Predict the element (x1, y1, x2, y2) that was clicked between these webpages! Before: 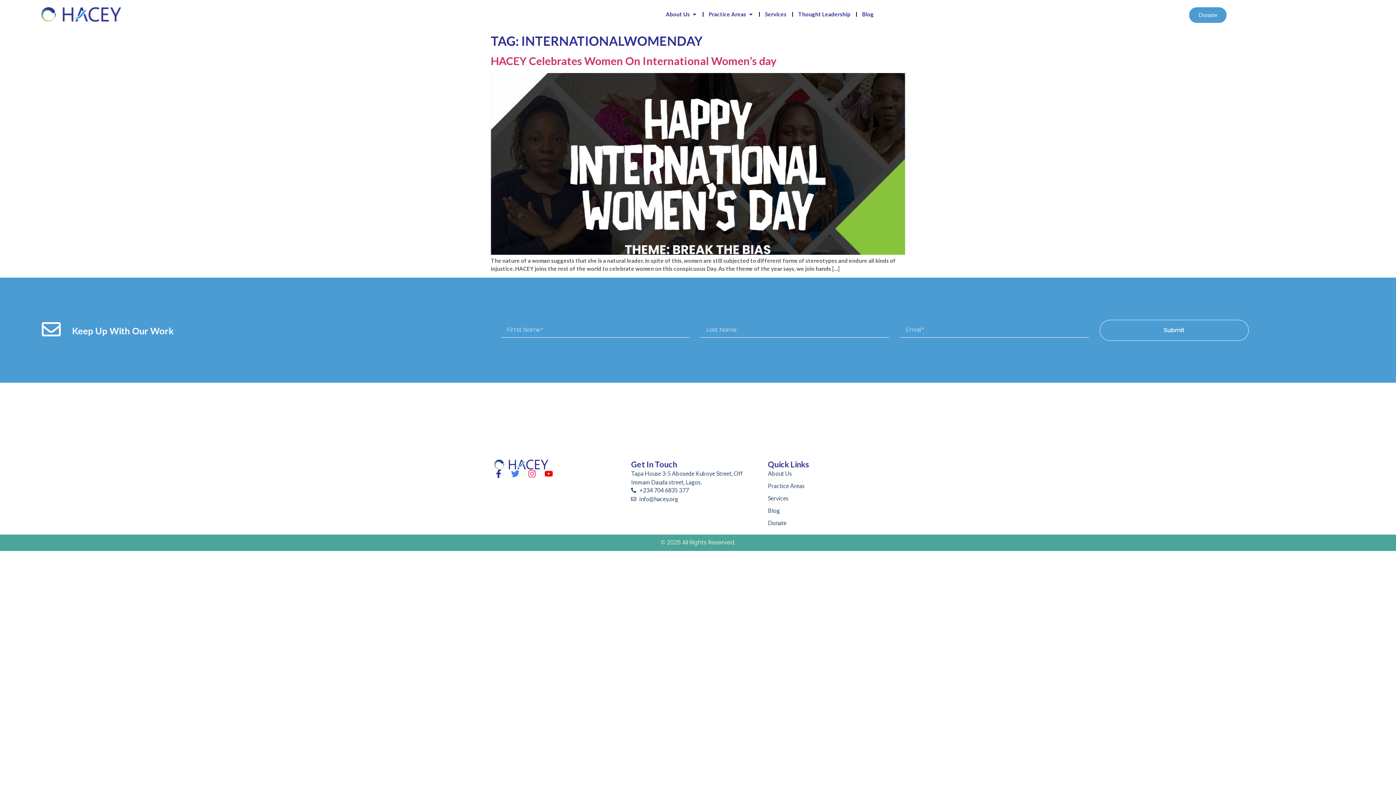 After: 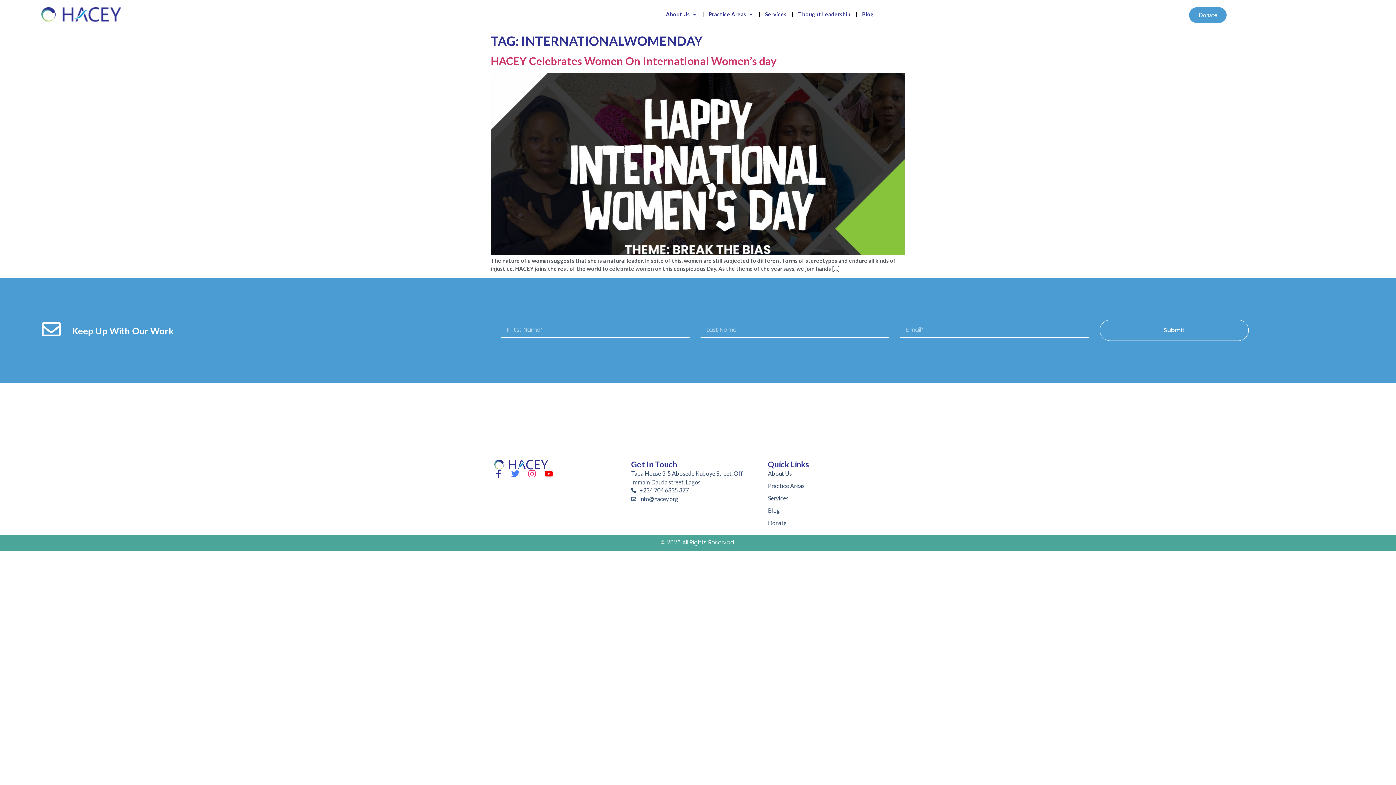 Action: bbox: (631, 494, 760, 503) label: info@hacey.org